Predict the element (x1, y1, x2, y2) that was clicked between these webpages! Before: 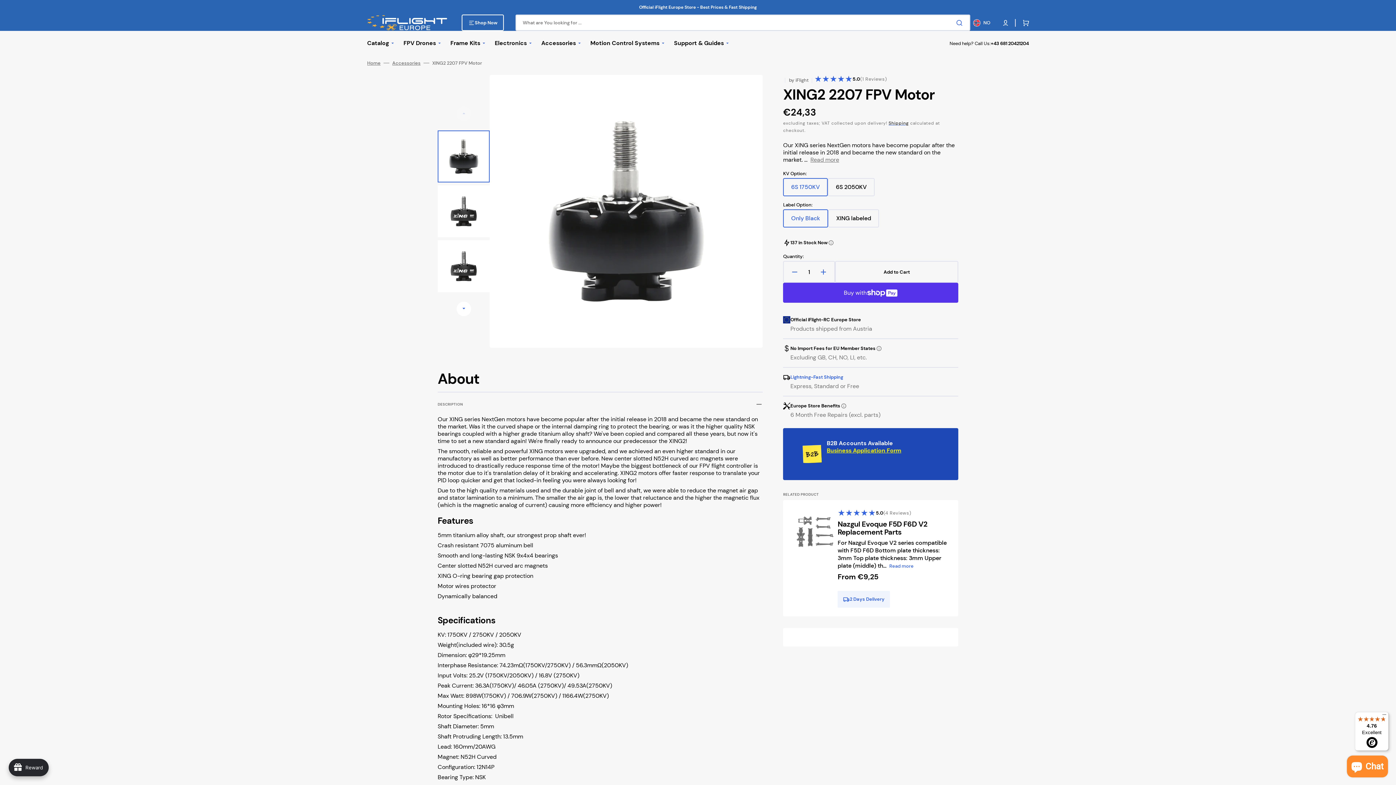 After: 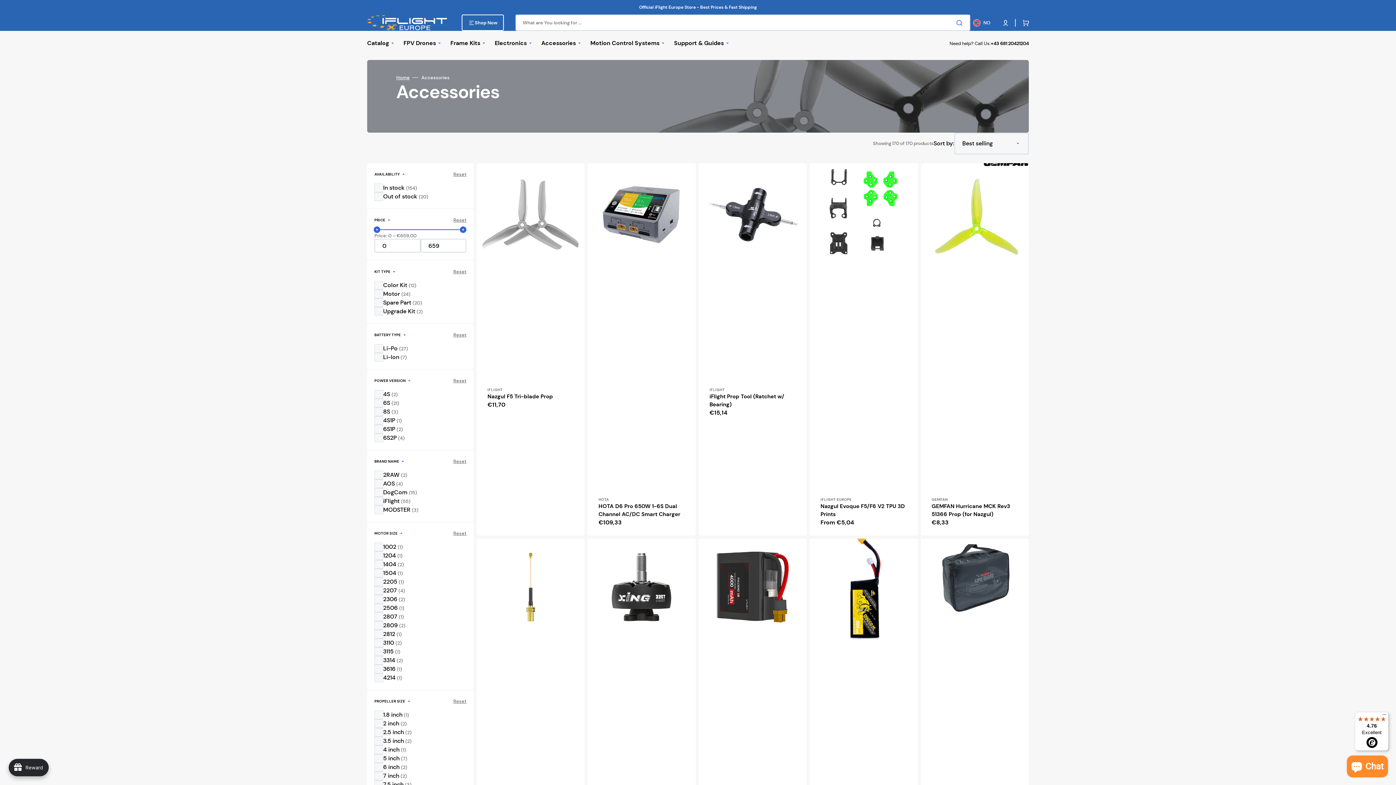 Action: label: Accessories bbox: (392, 60, 420, 66)